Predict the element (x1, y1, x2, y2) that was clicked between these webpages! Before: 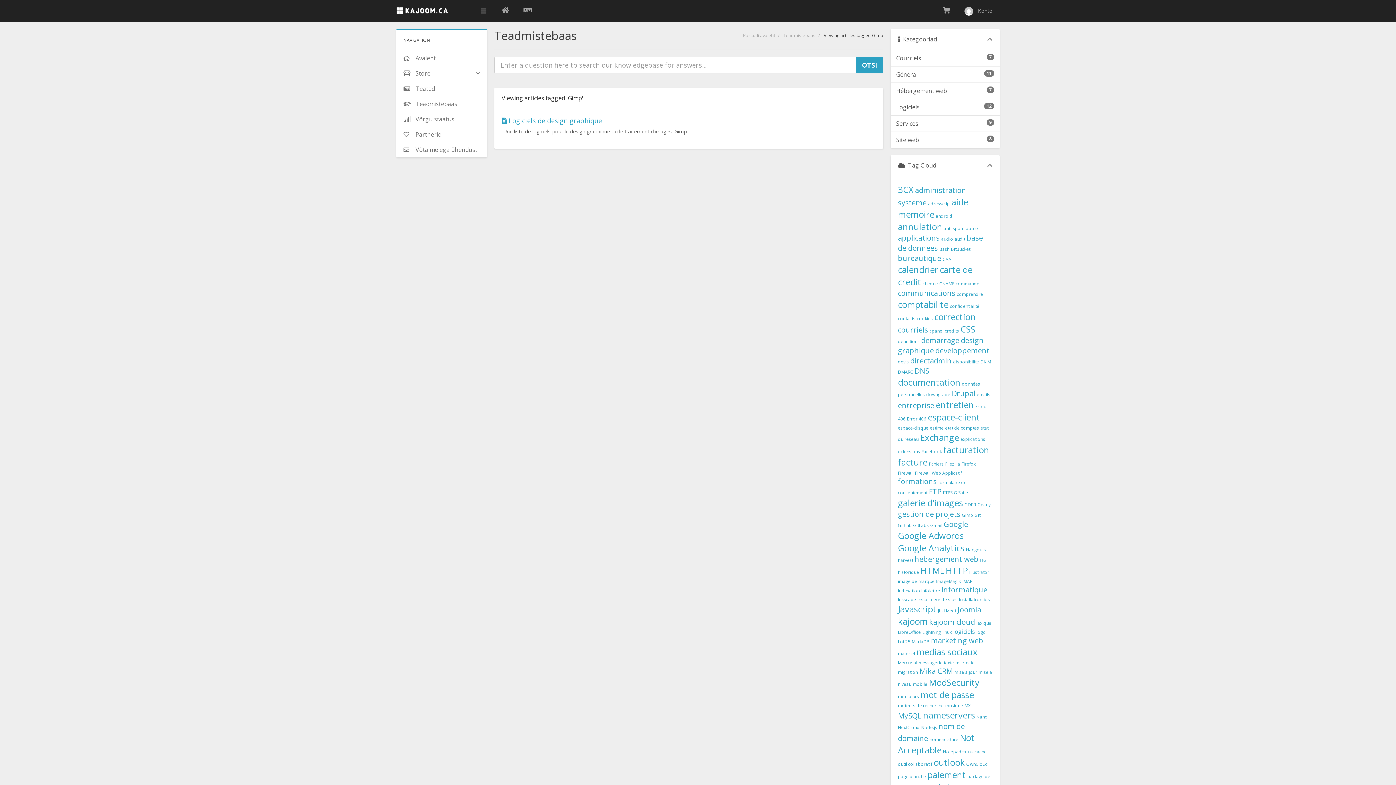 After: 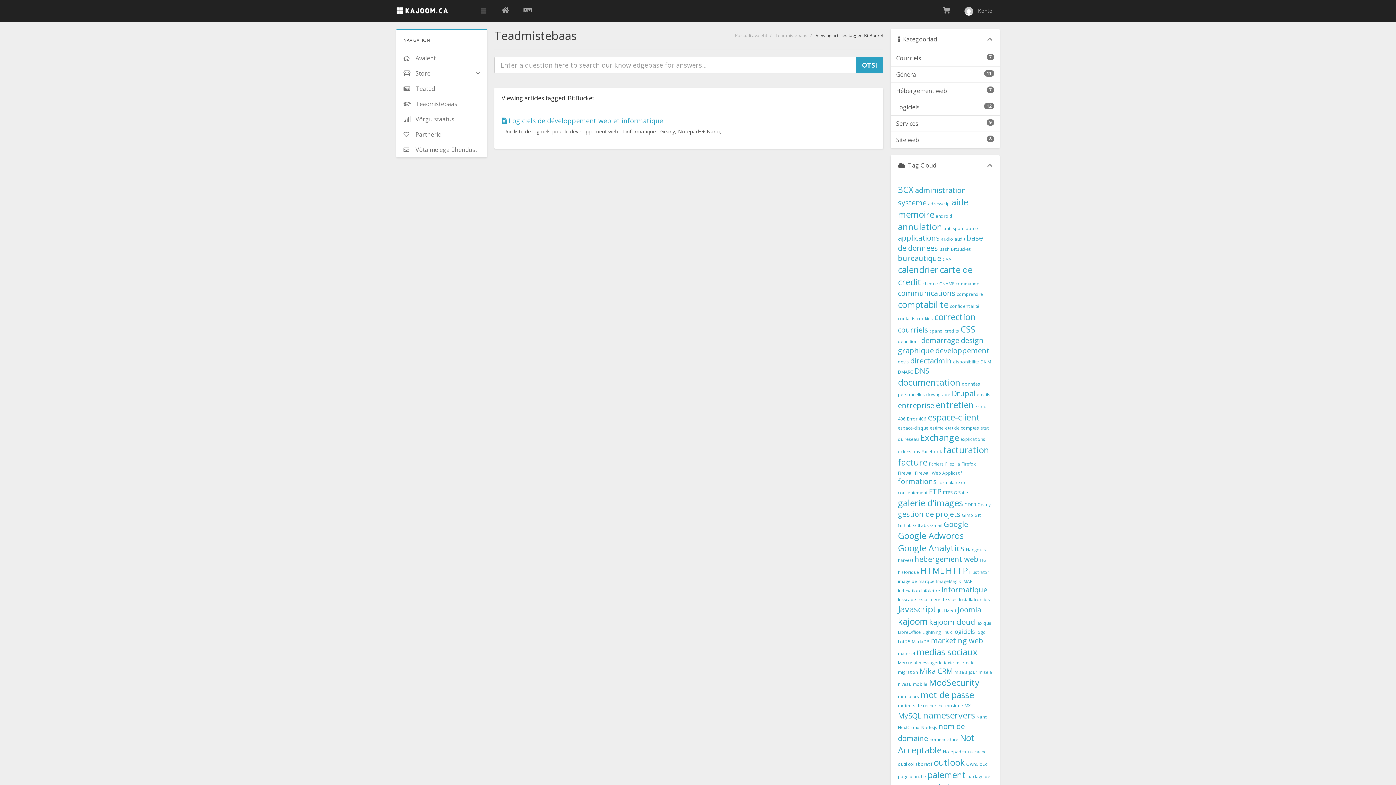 Action: label: BitBucket bbox: (951, 246, 970, 252)